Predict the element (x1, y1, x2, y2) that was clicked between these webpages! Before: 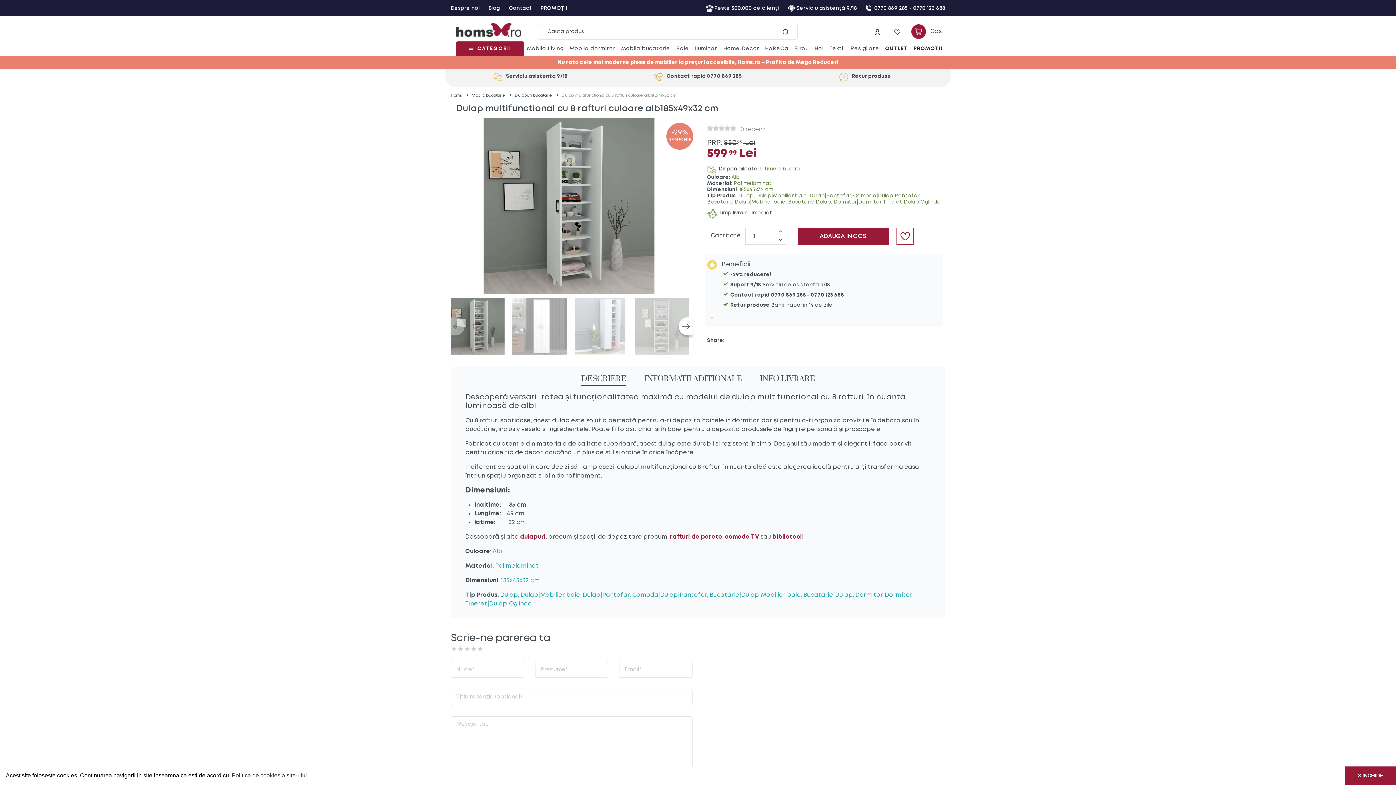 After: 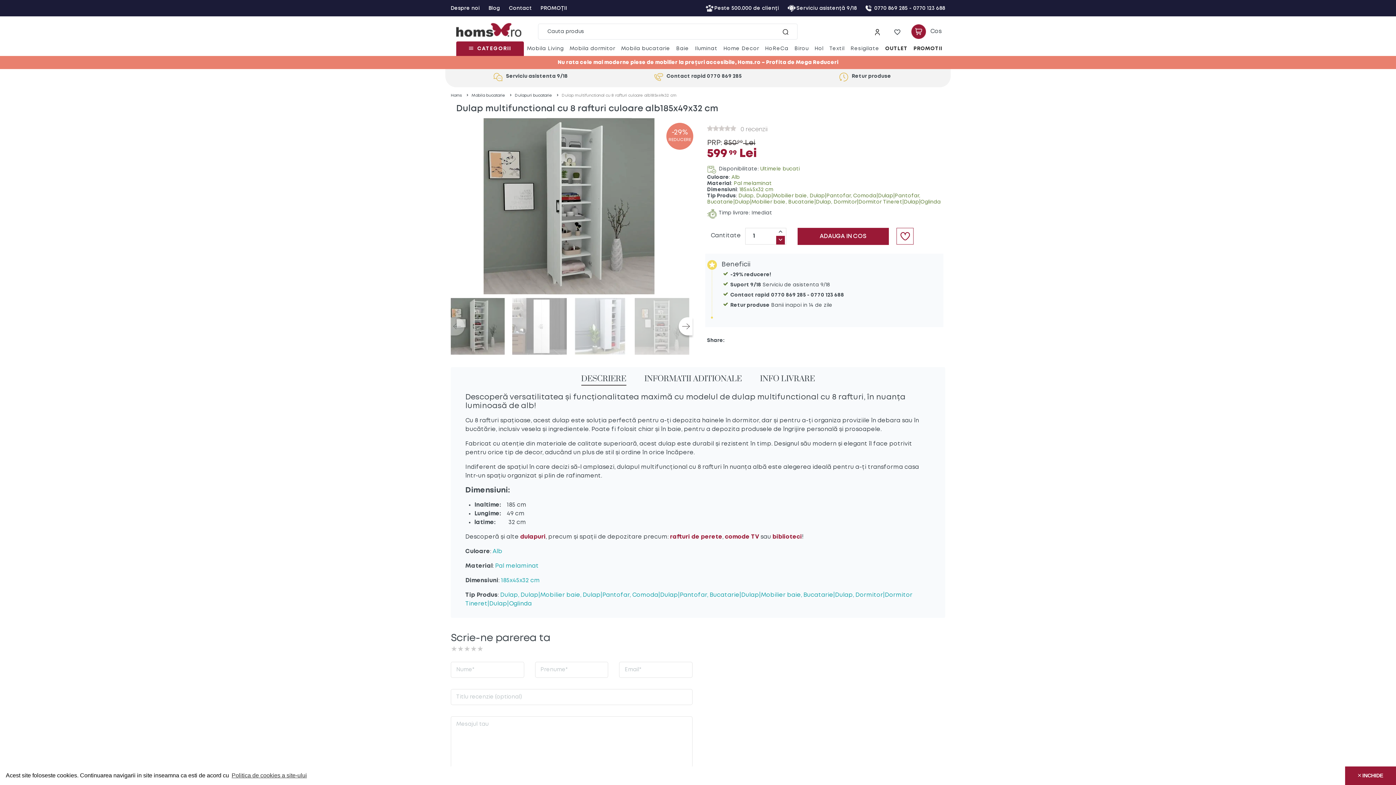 Action: bbox: (776, 235, 785, 244)